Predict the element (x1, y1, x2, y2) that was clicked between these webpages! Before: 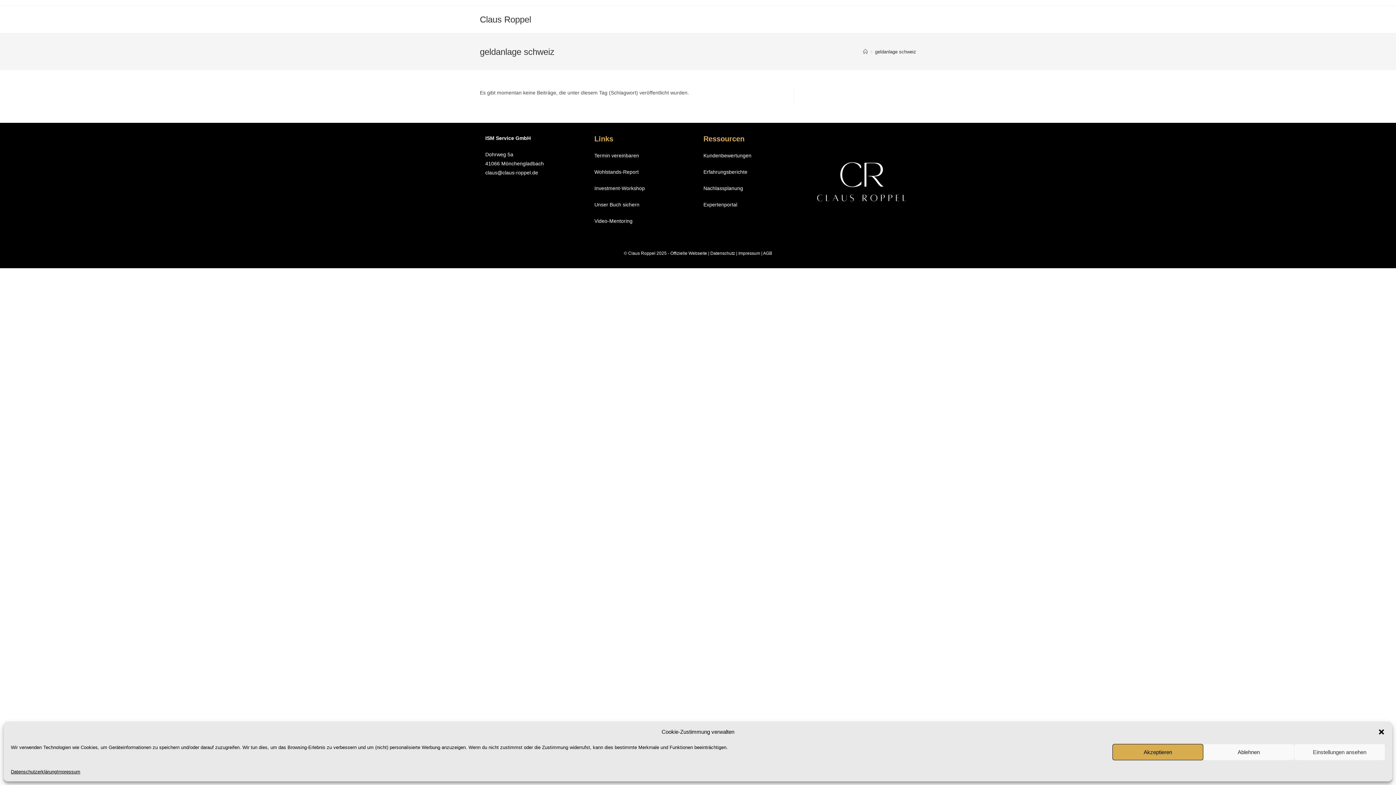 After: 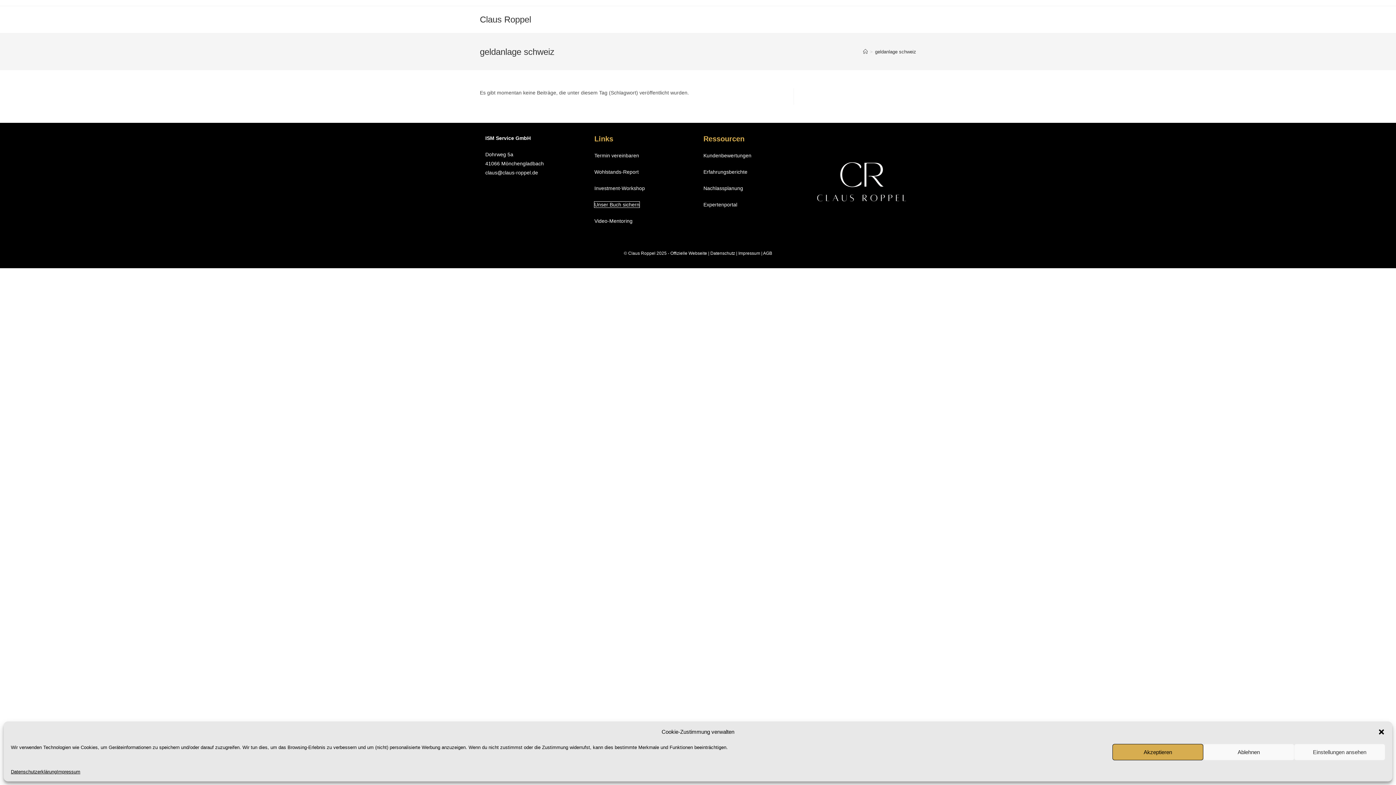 Action: bbox: (594, 201, 639, 207) label: Unser Buch sichern